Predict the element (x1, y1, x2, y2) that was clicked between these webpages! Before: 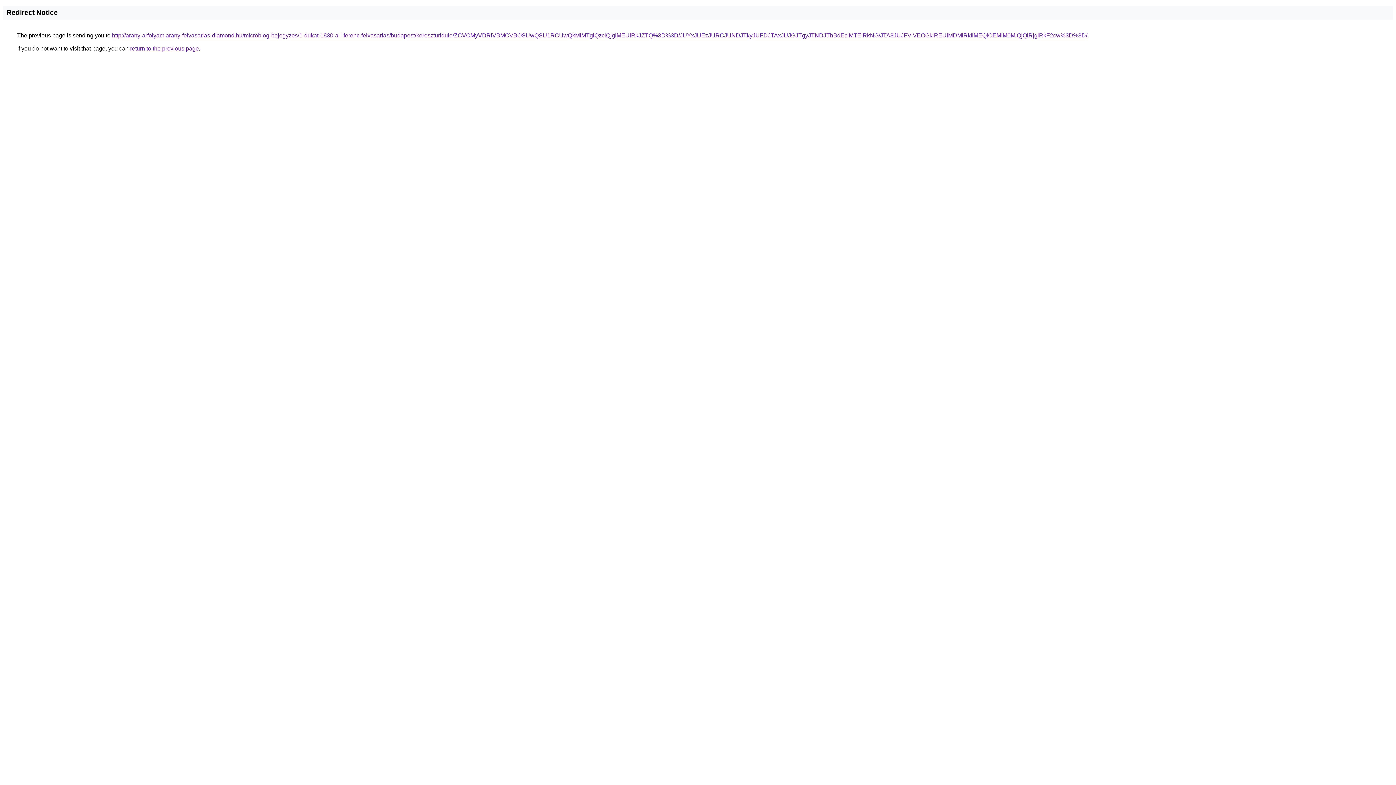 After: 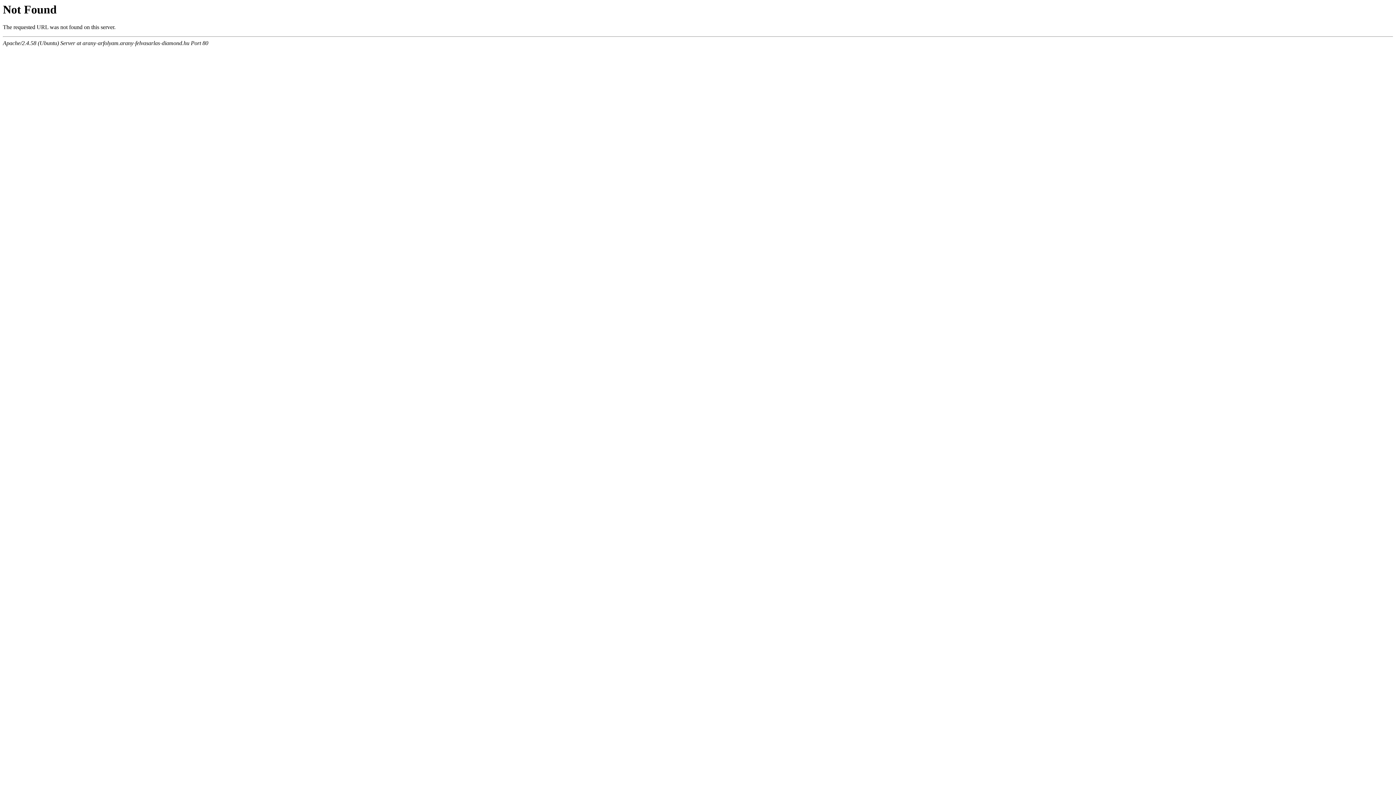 Action: bbox: (112, 32, 1087, 38) label: http://arany-arfolyam.arany-felvasarlas-diamond.hu/microblog-bejegyzes/1-dukat-1830-a-i-ferenc-felvasarlas/budapest/kereszturidulo/ZCVCMyVDRiVBMCVBOSUwQSU1RCUwQkMlMTglQzclQjglMEUlRkJZTQ%3D%3D/JUYxJUEzJURCJUNDJTkyJUFDJTAxJUJGJTgyJTNDJThBdEclMTElRkNG/JTA3JUJFViVEOGklREUlMDMlRkIlMEQlOEMlM0MlQjQlRjglRkF2cw%3D%3D/